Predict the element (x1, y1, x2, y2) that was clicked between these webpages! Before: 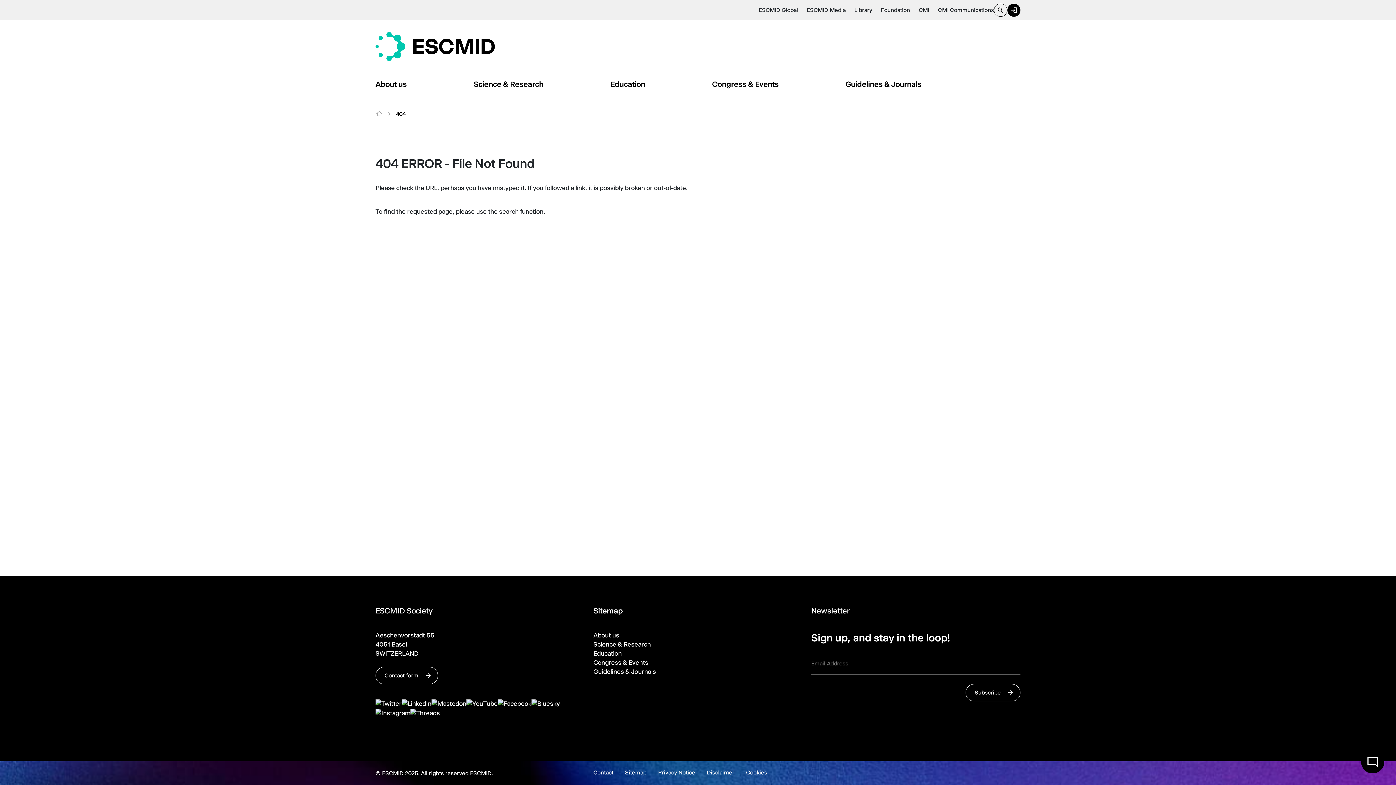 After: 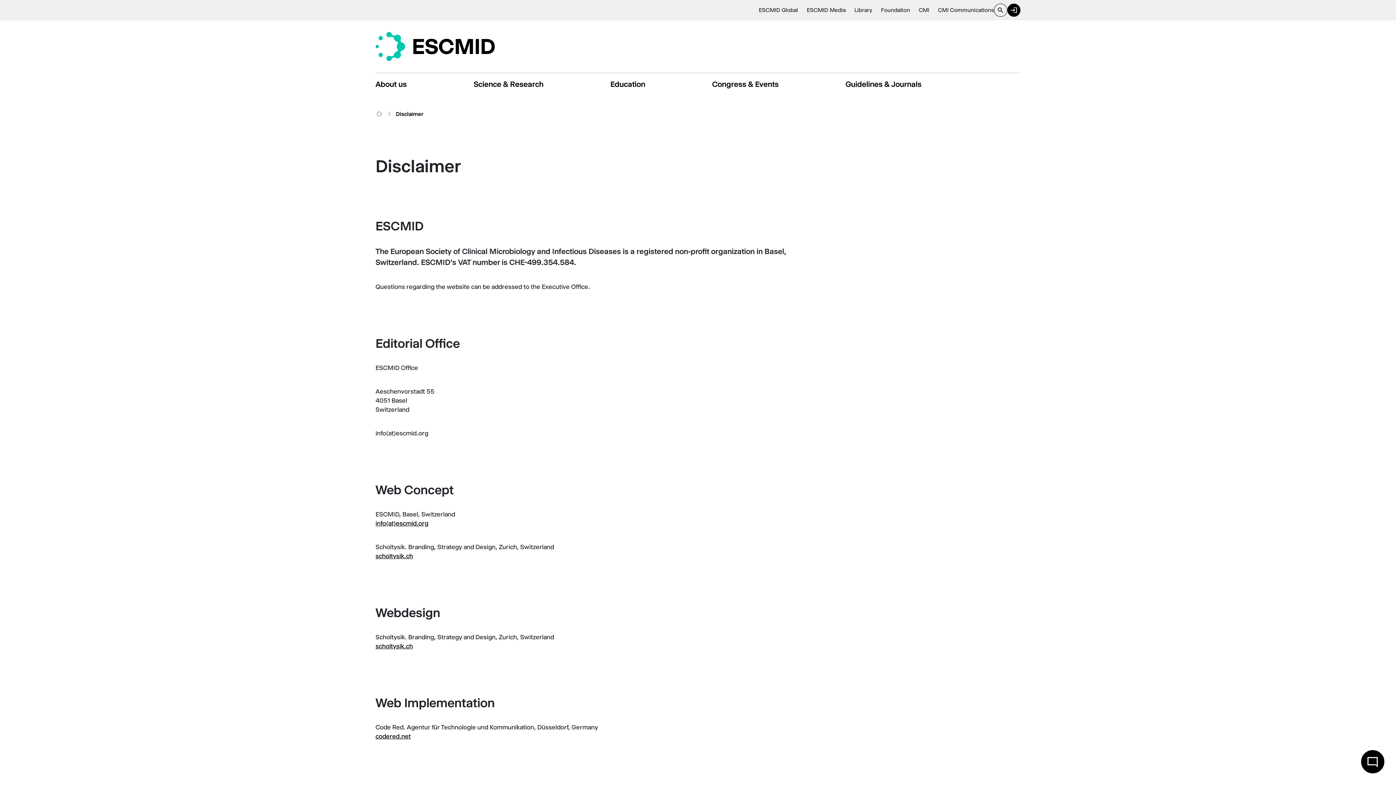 Action: bbox: (707, 769, 734, 776) label: Disclaimer